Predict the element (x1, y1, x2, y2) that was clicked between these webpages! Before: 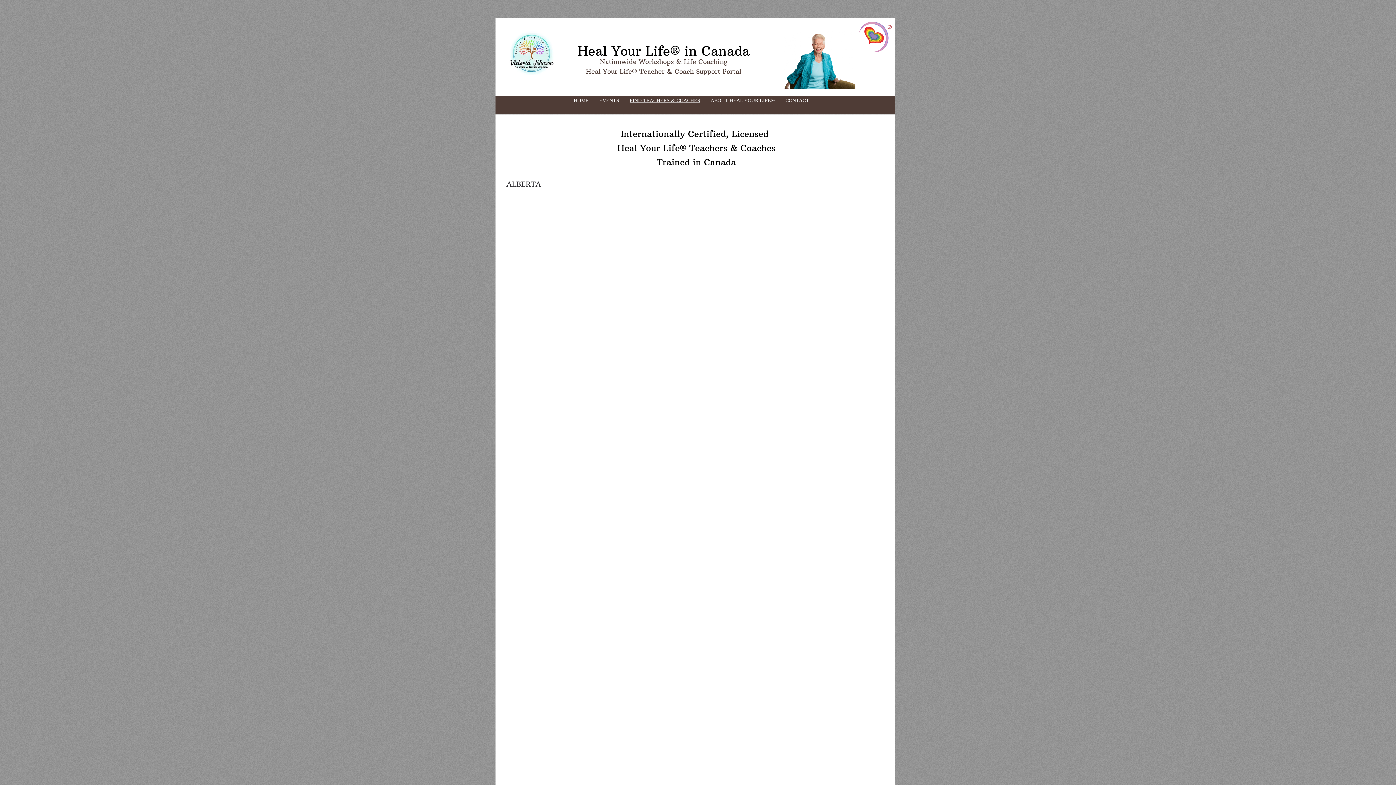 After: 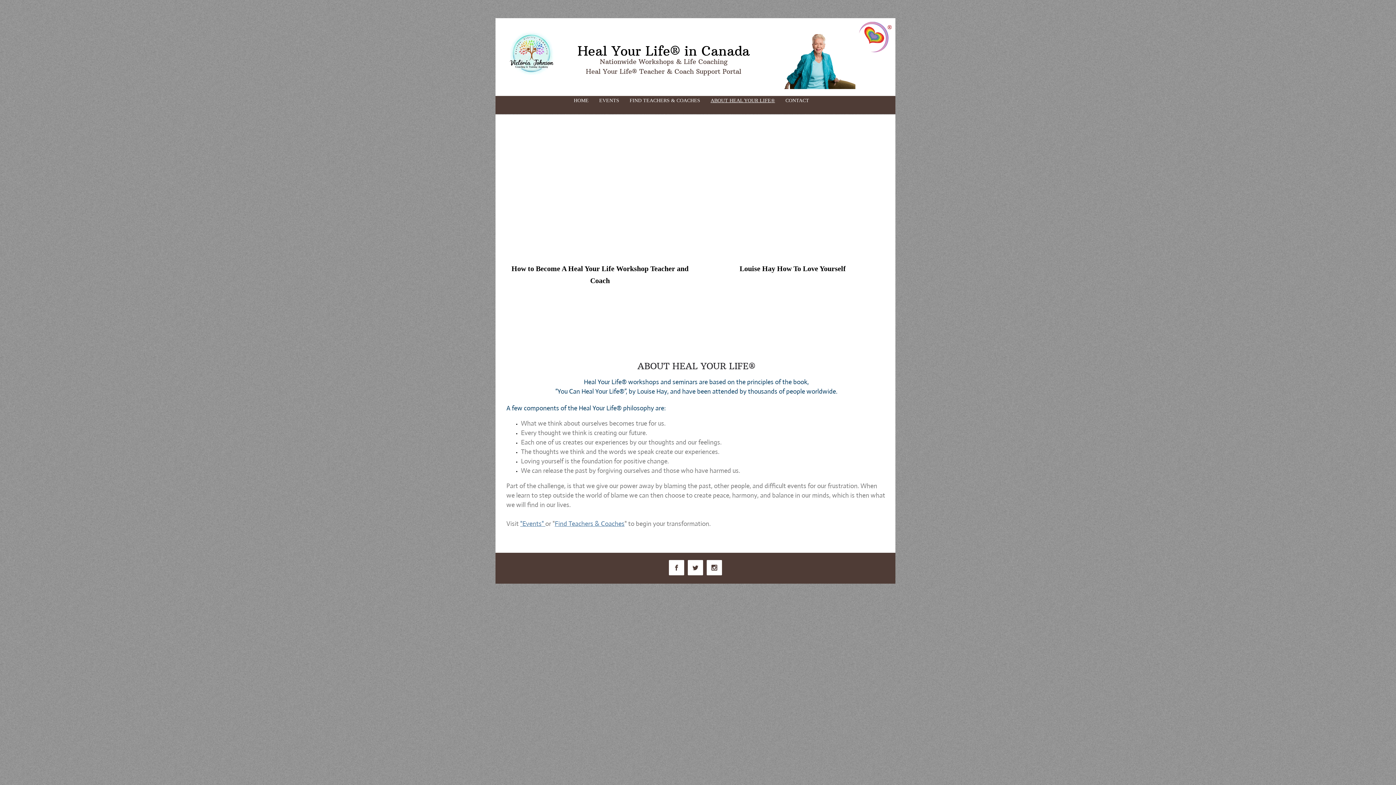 Action: label: ABOUT HEAL YOUR LIFE® bbox: (705, 97, 780, 104)